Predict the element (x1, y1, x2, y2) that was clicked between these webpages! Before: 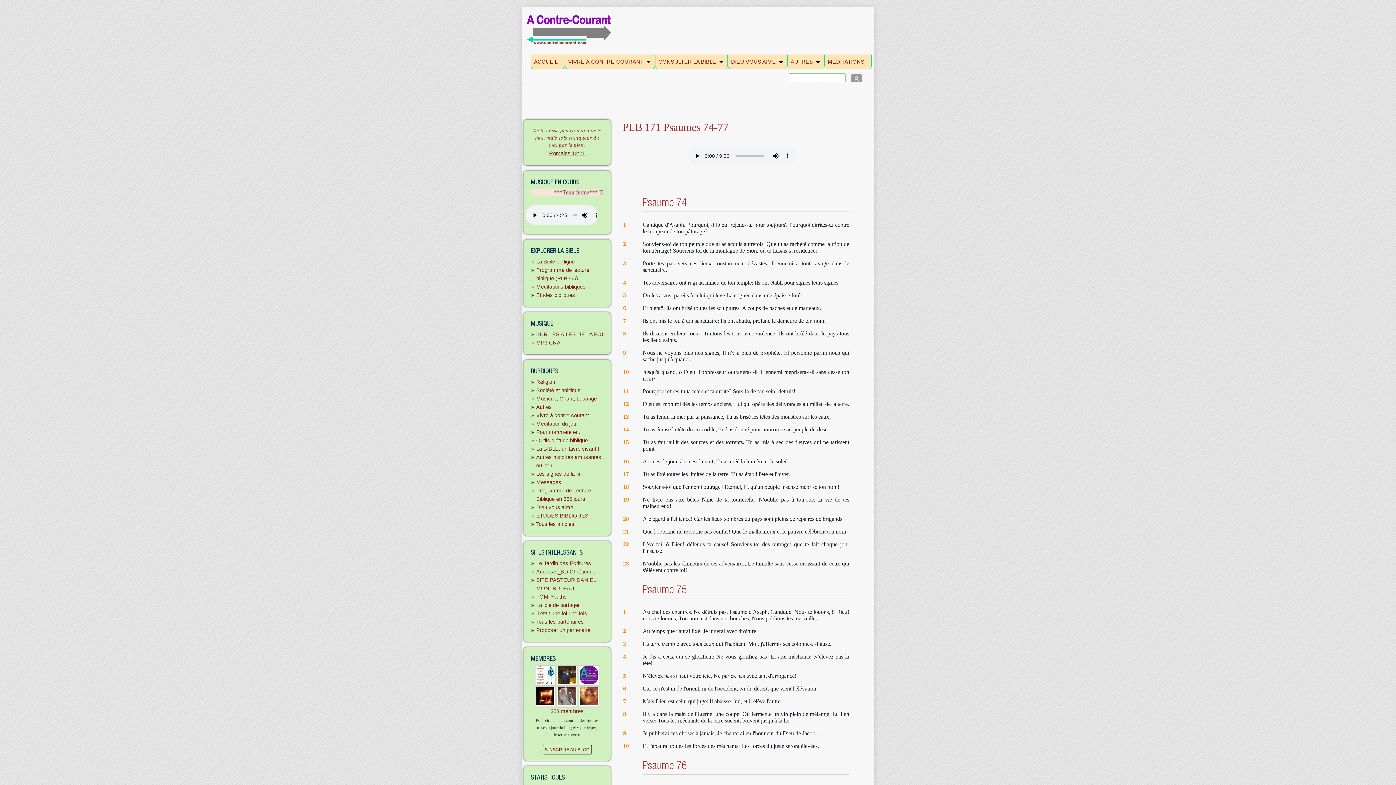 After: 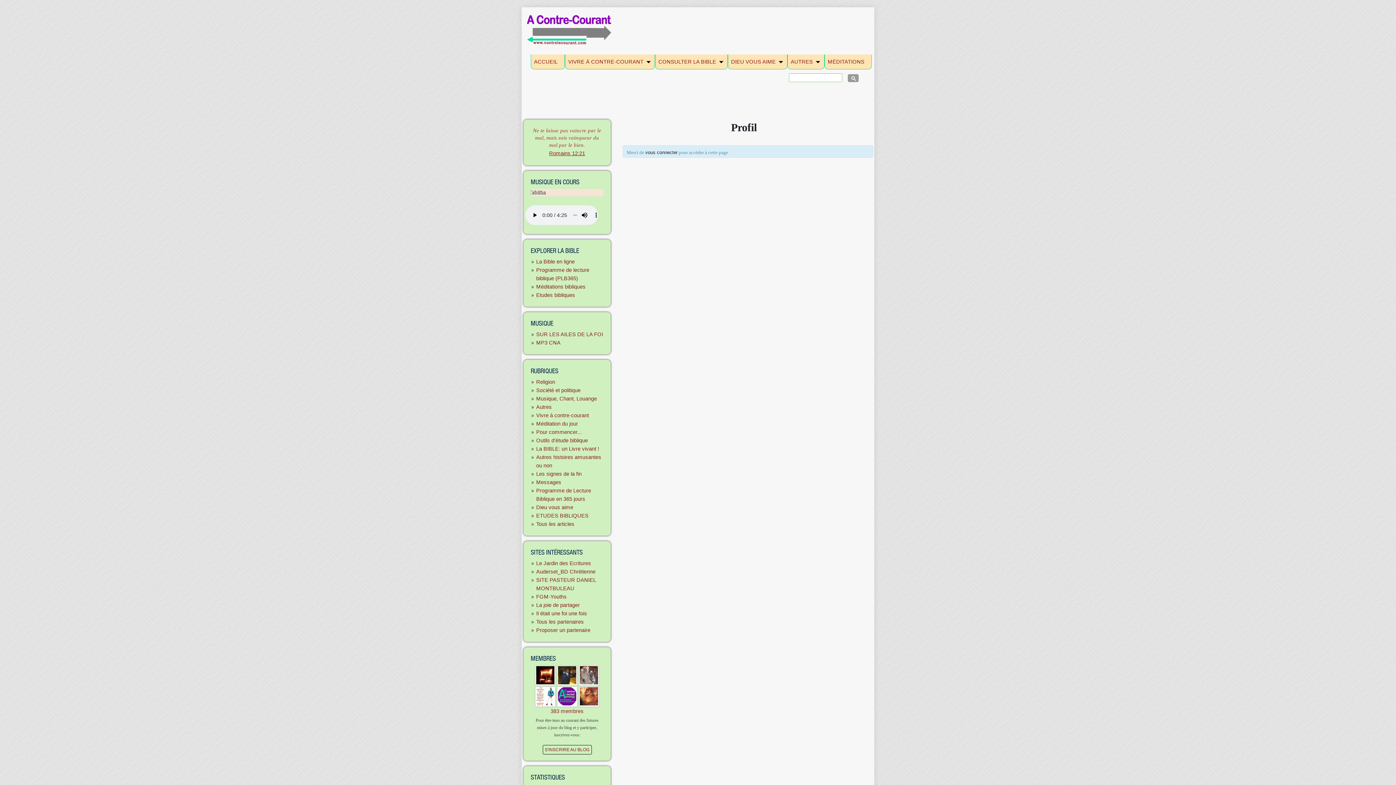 Action: label:   bbox: (535, 701, 557, 707)